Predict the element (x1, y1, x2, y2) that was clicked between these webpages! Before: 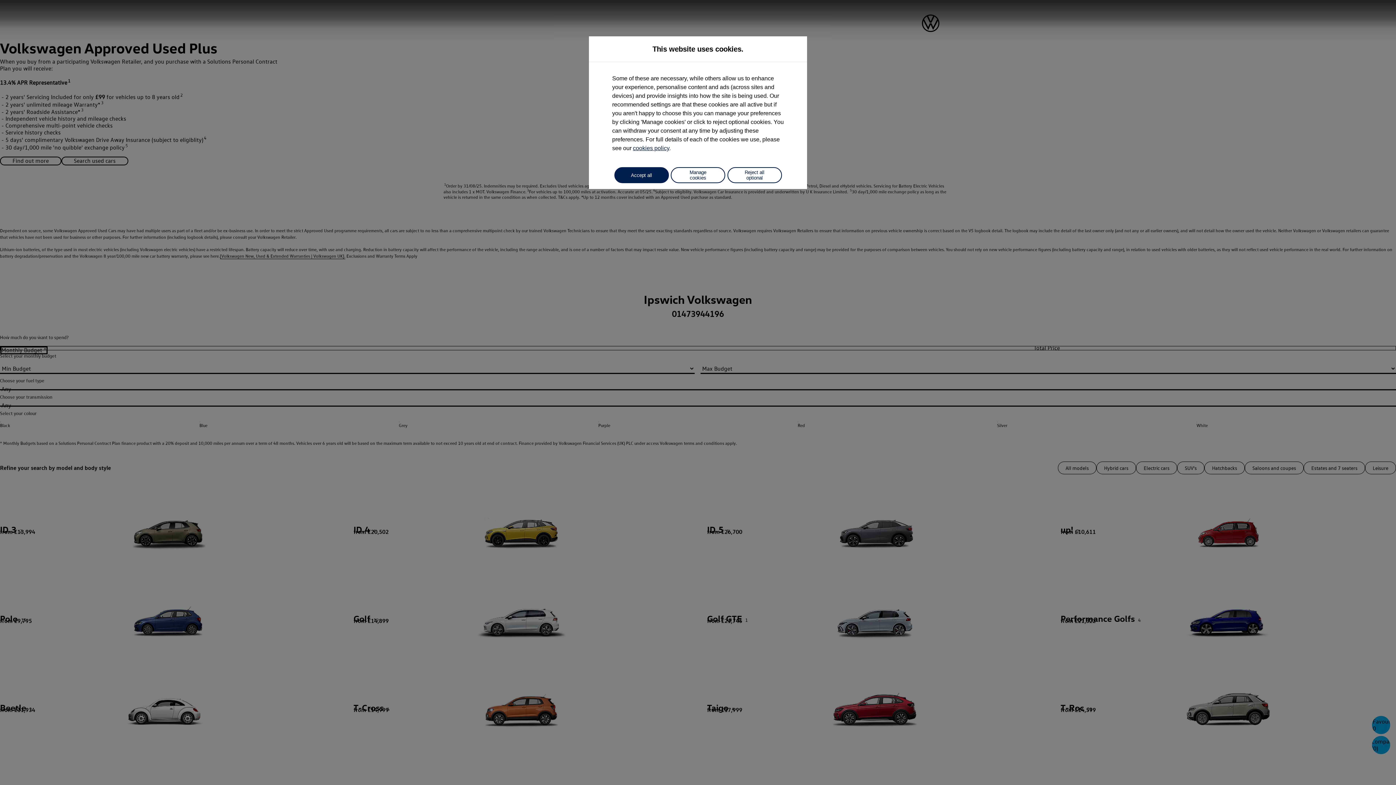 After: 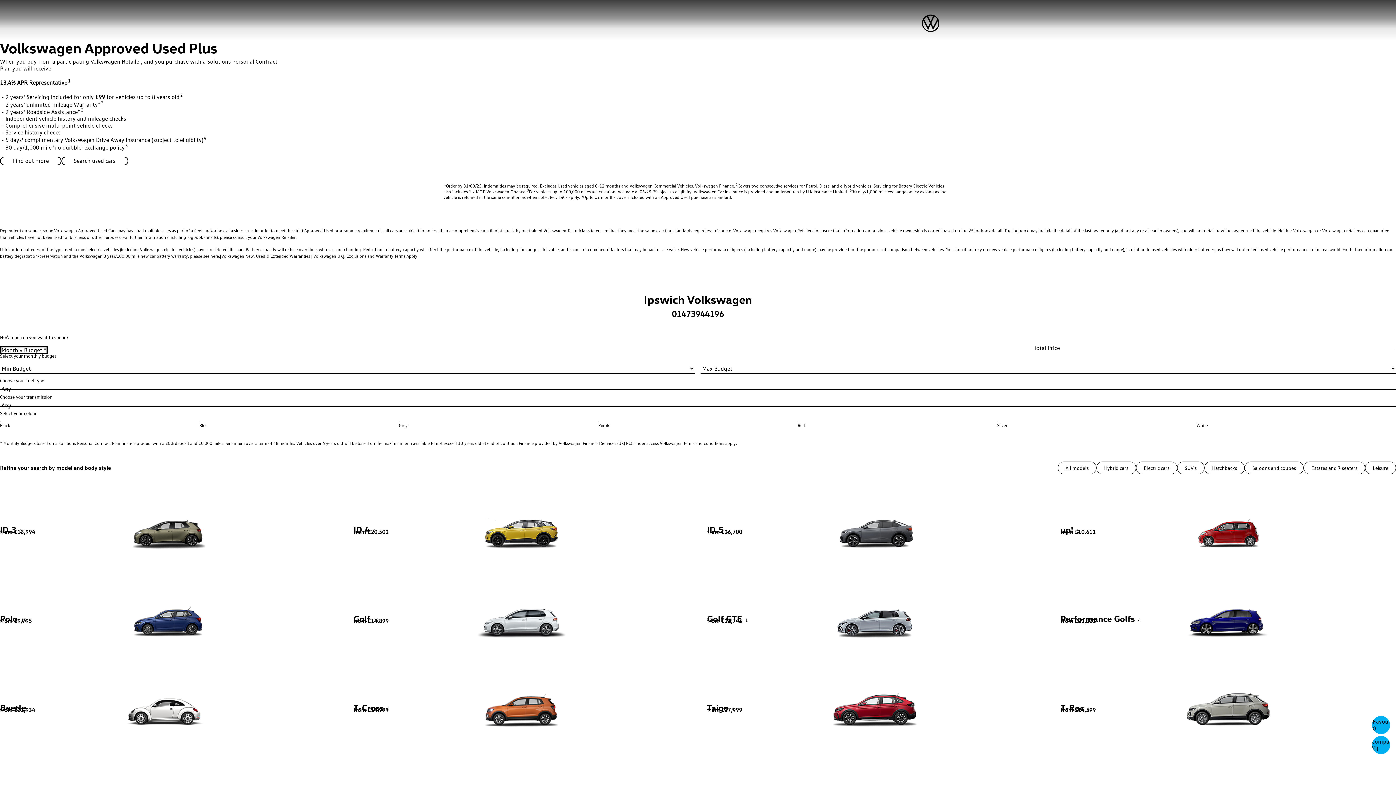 Action: label: Reject all optional bbox: (727, 167, 782, 183)